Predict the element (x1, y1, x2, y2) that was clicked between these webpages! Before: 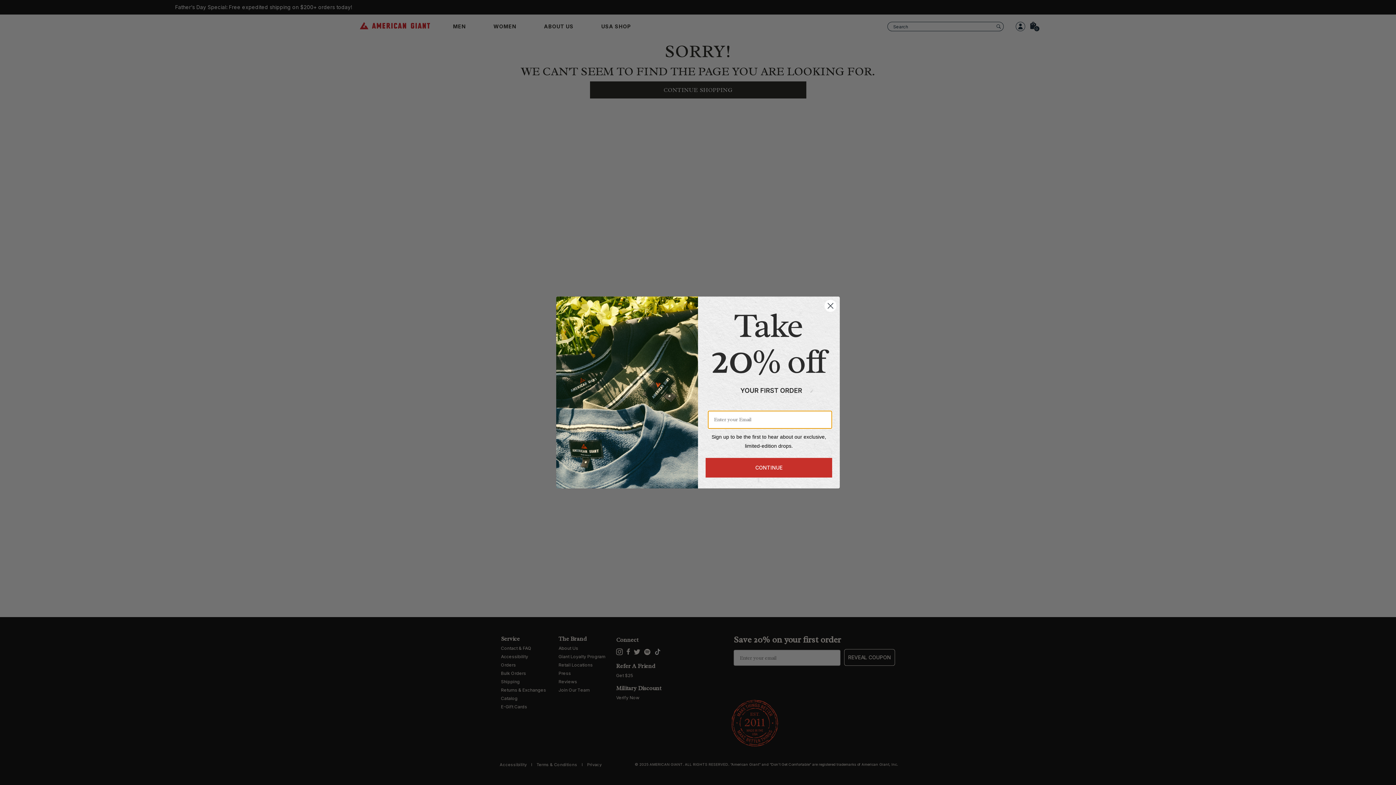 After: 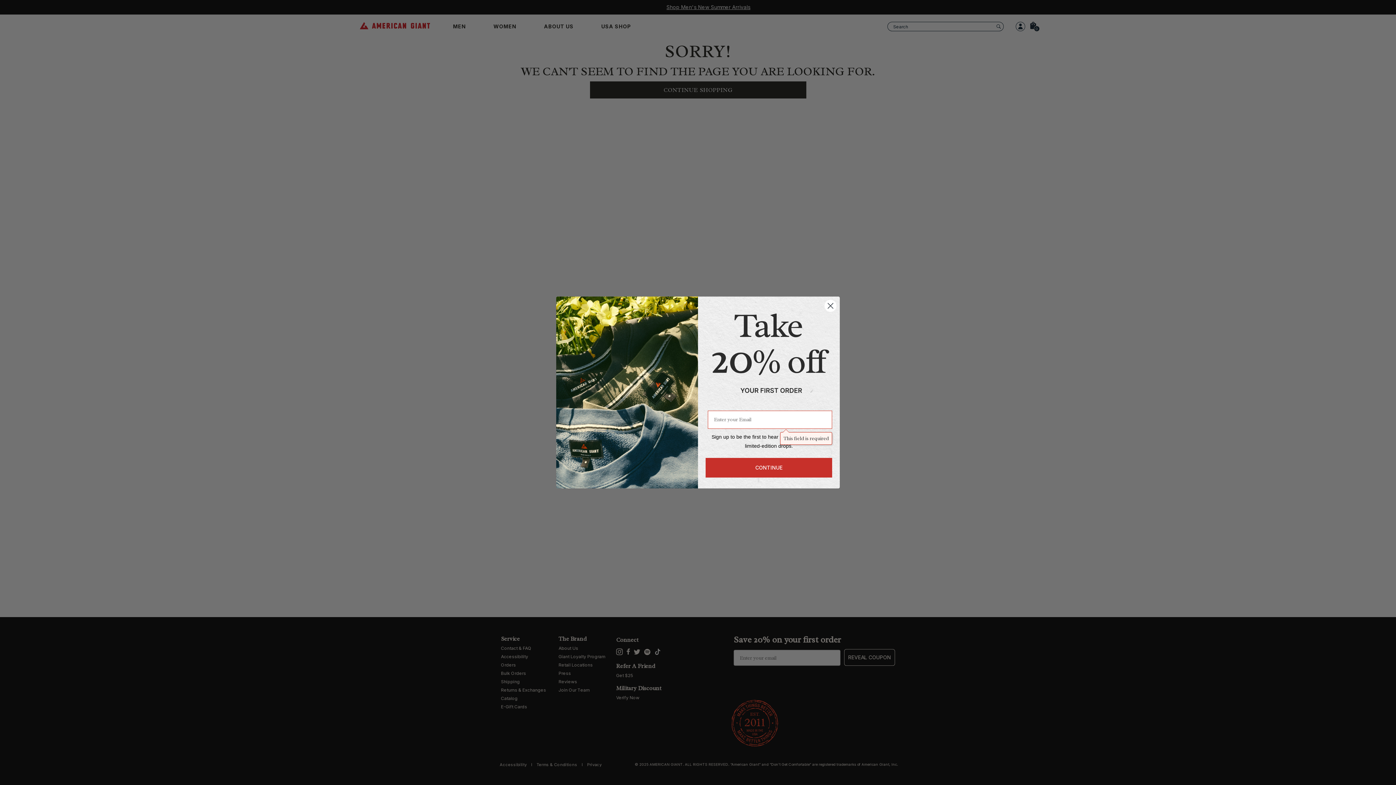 Action: bbox: (705, 478, 832, 498) label: CONTINUE